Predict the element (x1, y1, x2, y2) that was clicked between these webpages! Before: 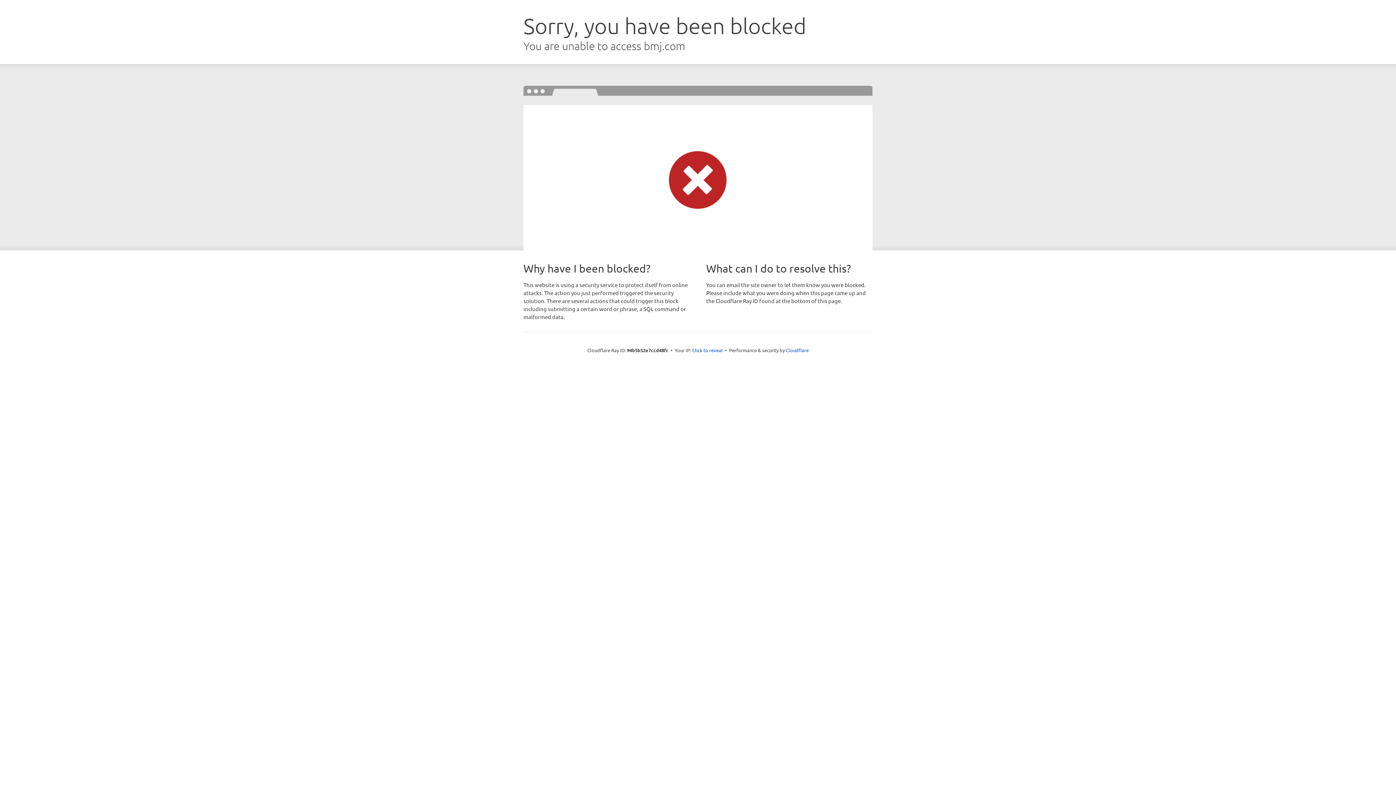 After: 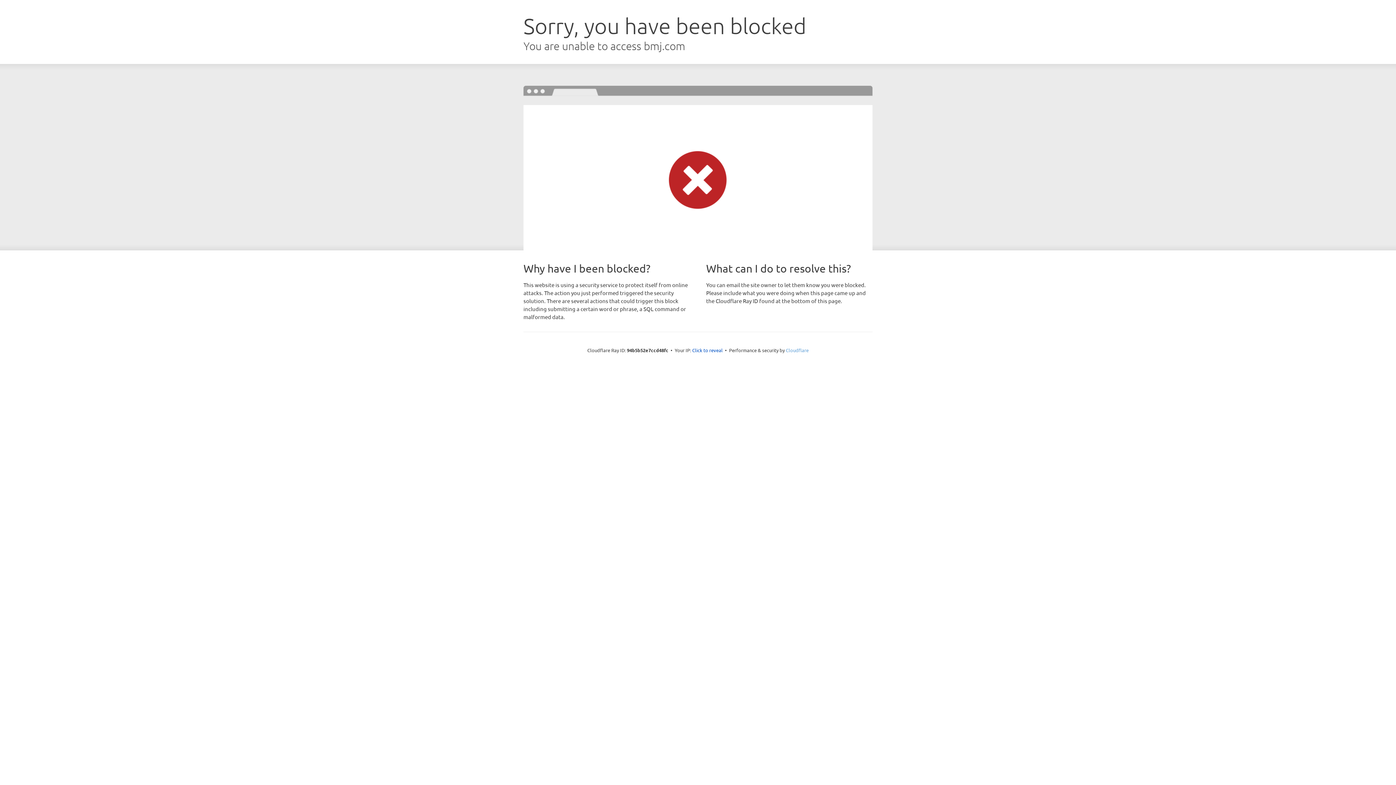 Action: label: Cloudflare bbox: (786, 347, 808, 353)